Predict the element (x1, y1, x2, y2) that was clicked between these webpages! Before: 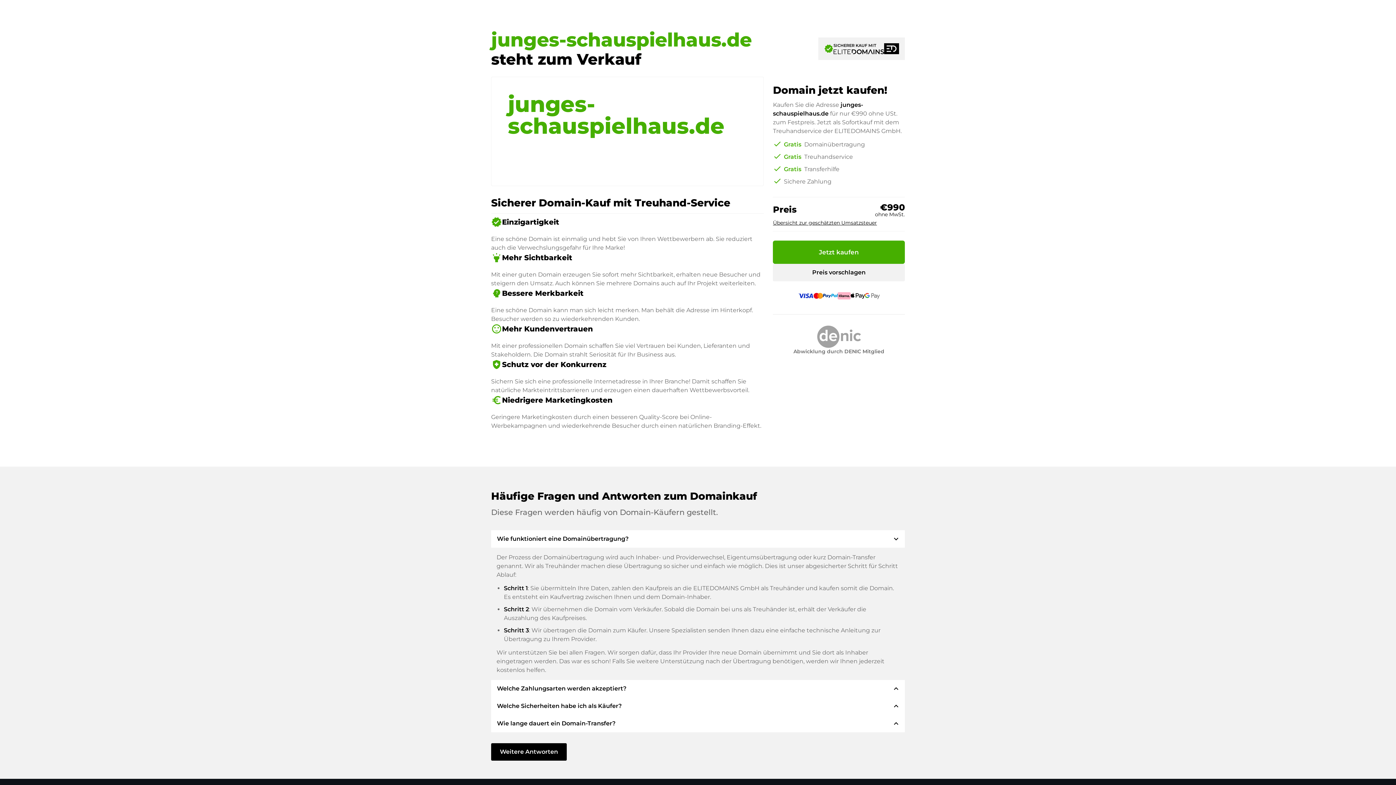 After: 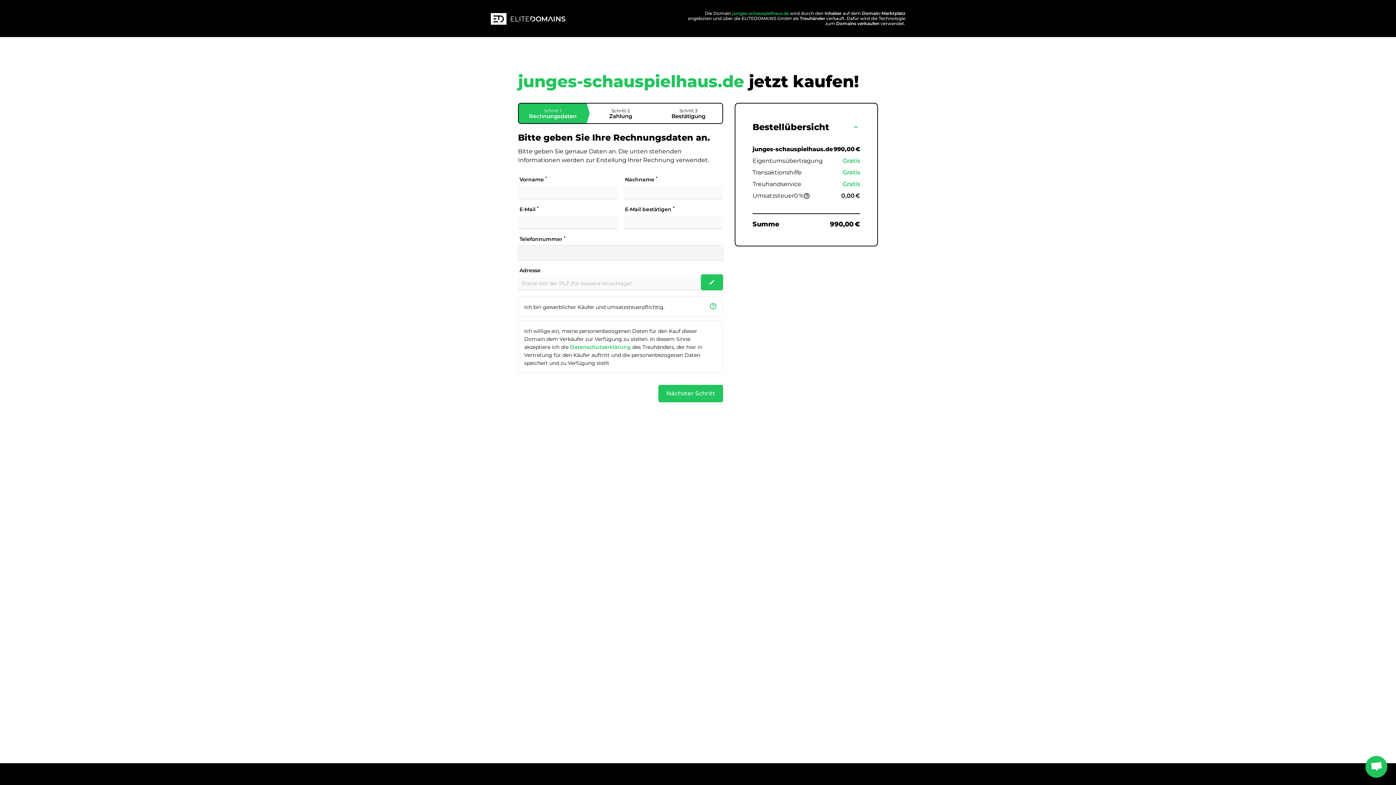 Action: bbox: (773, 240, 905, 264) label: Jetzt kaufen